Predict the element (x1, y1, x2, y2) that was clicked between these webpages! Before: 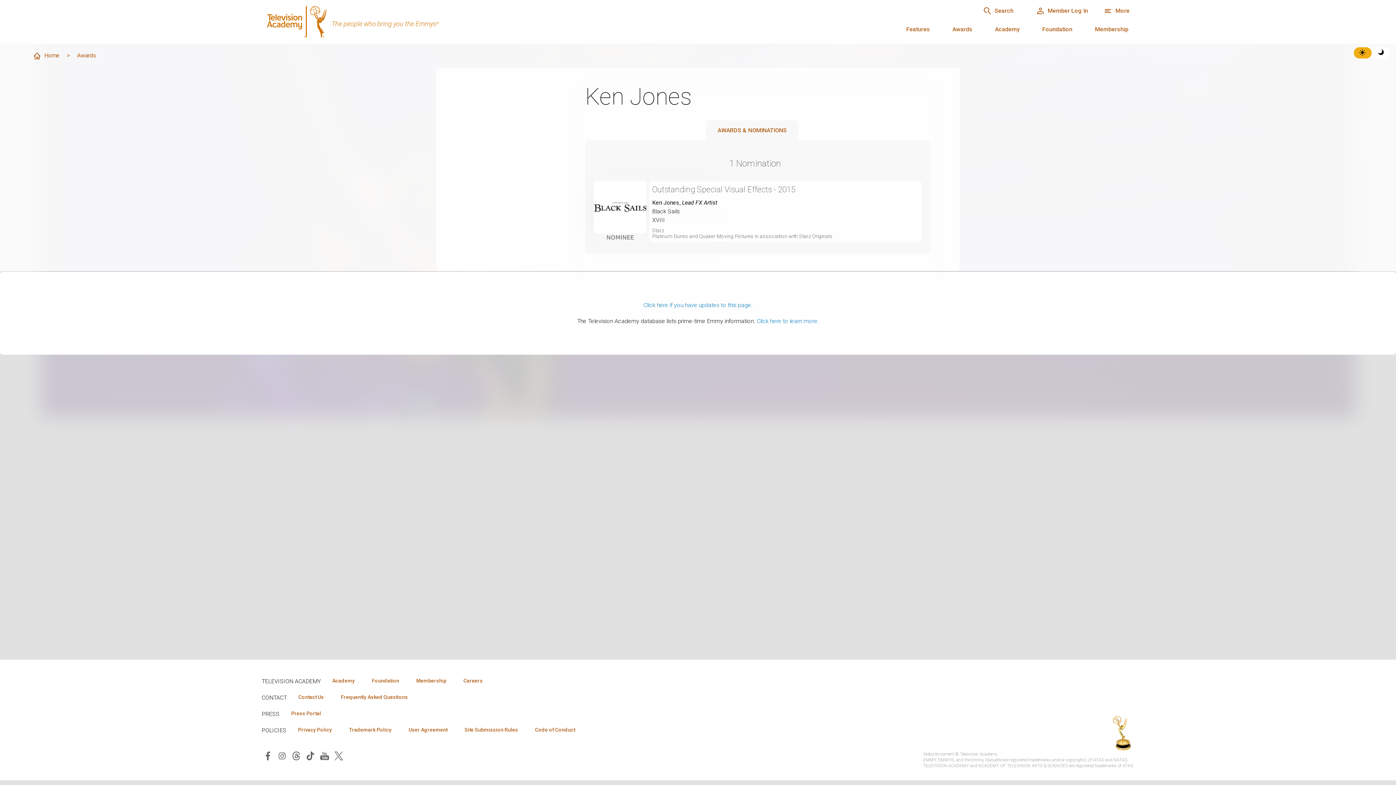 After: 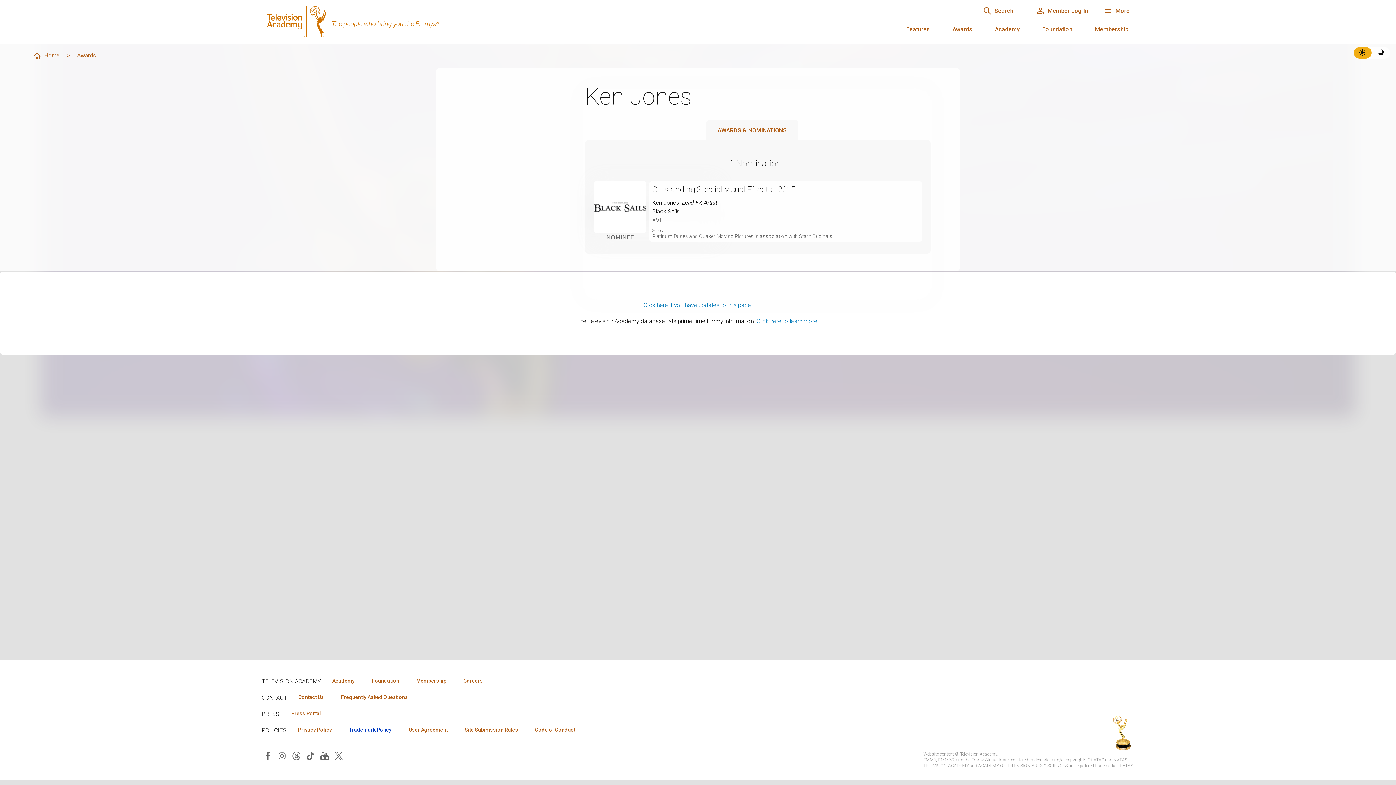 Action: bbox: (343, 726, 397, 734) label: Trademark Policy